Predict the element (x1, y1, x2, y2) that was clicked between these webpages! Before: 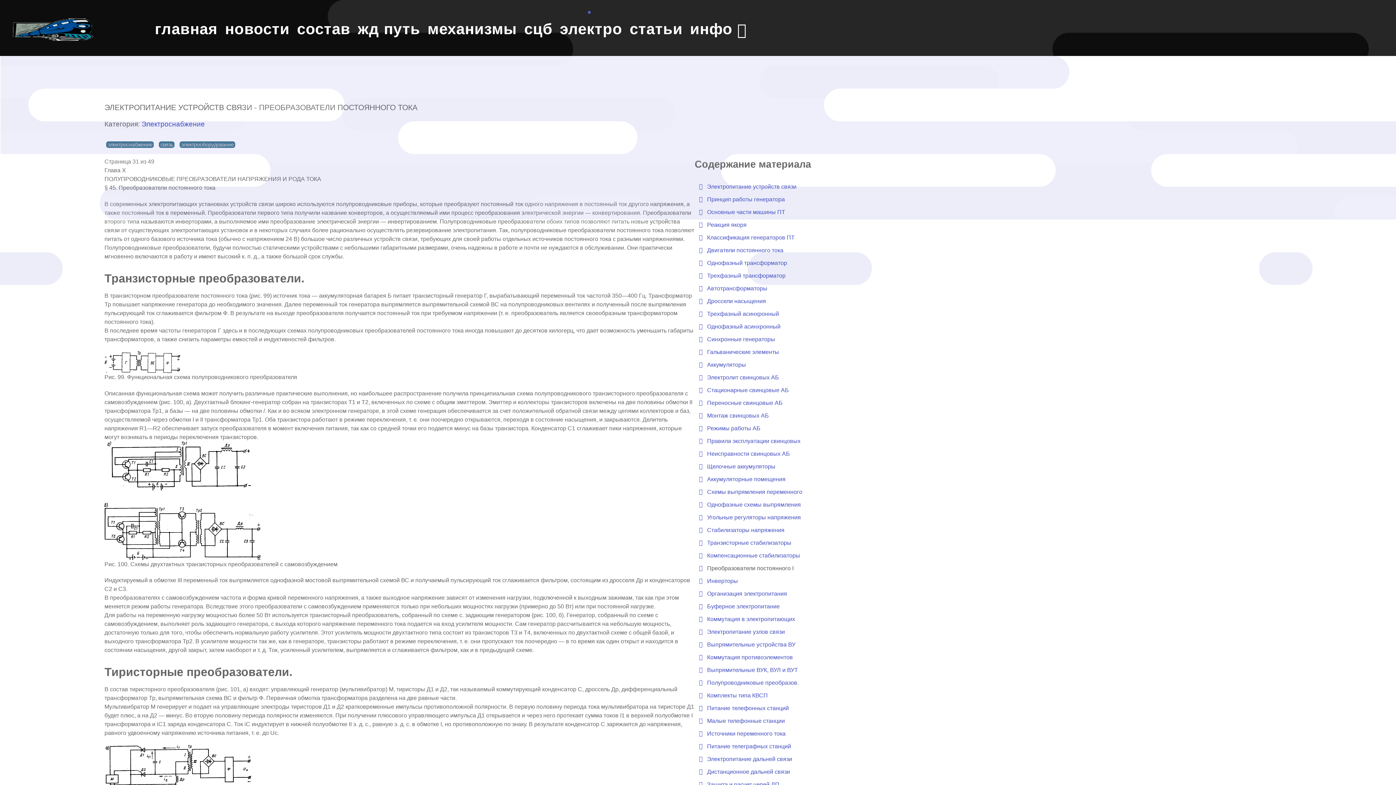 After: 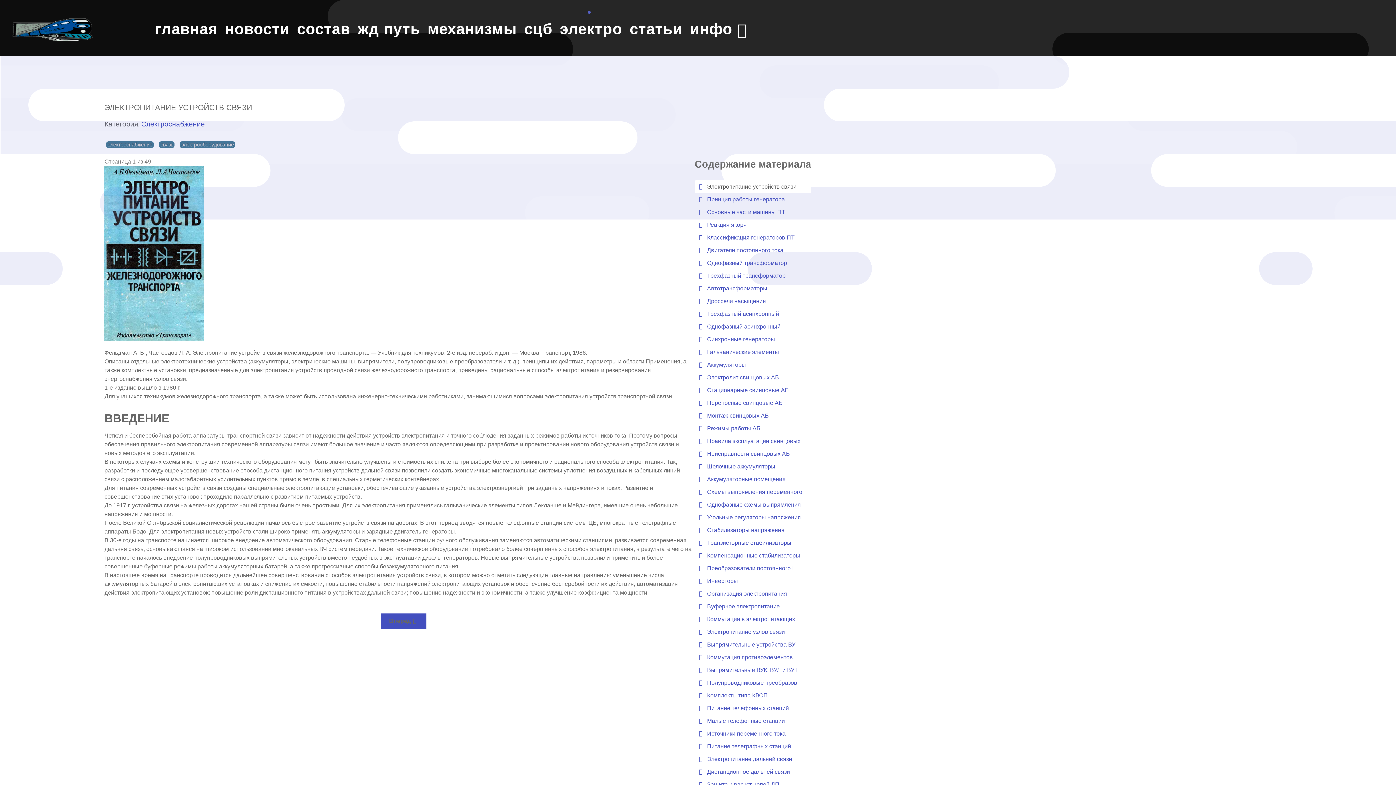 Action: bbox: (694, 180, 811, 193) label:  Электропитание устройств связи